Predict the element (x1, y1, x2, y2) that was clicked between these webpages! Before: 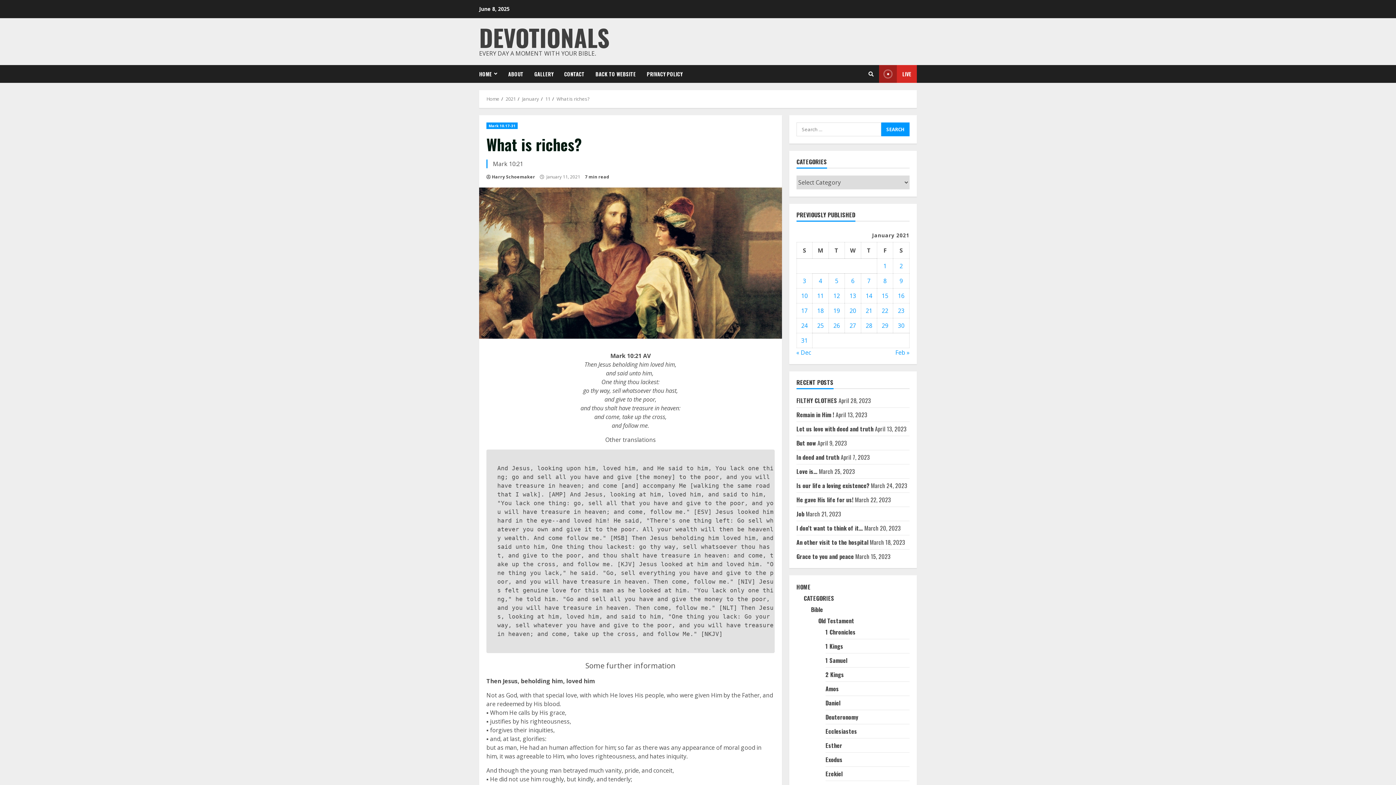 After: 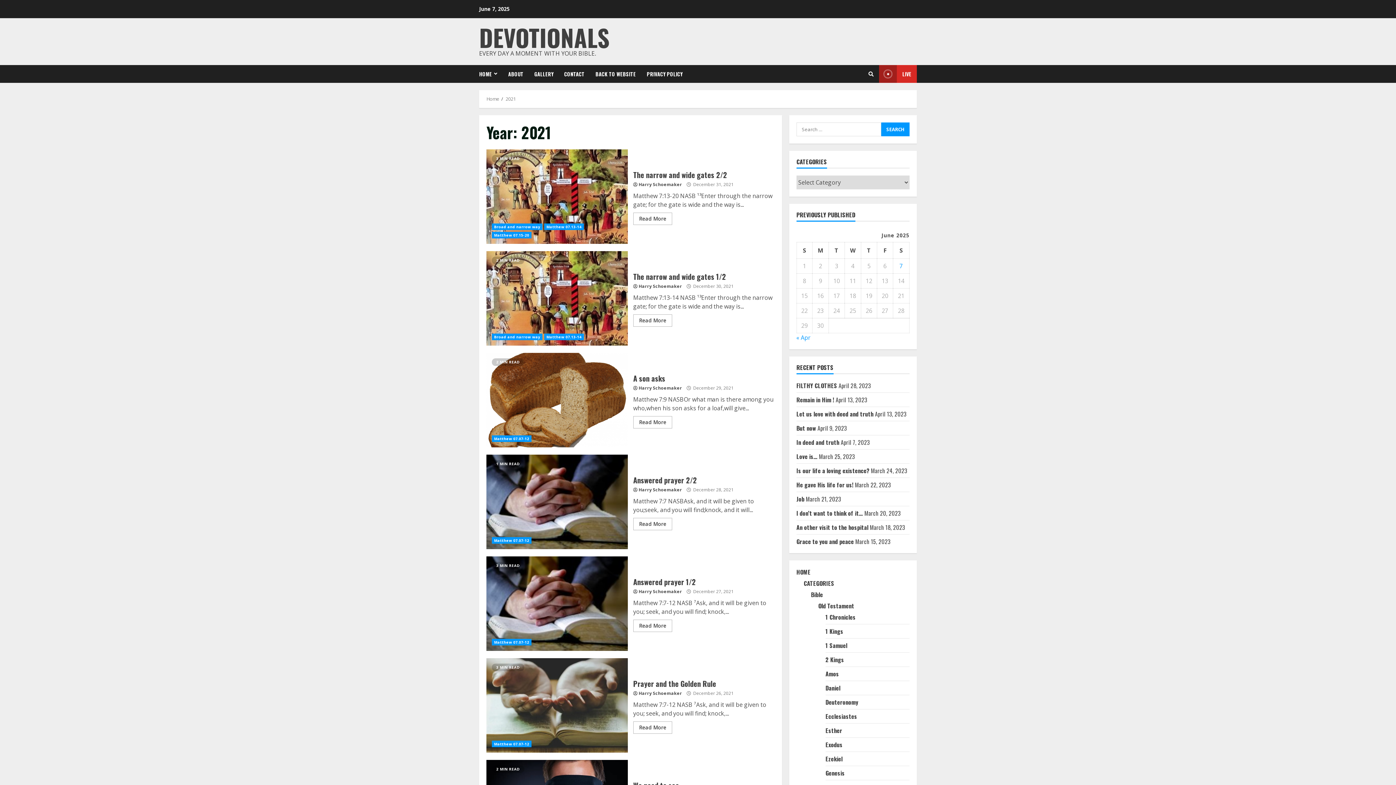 Action: label: 2021 bbox: (505, 95, 516, 102)